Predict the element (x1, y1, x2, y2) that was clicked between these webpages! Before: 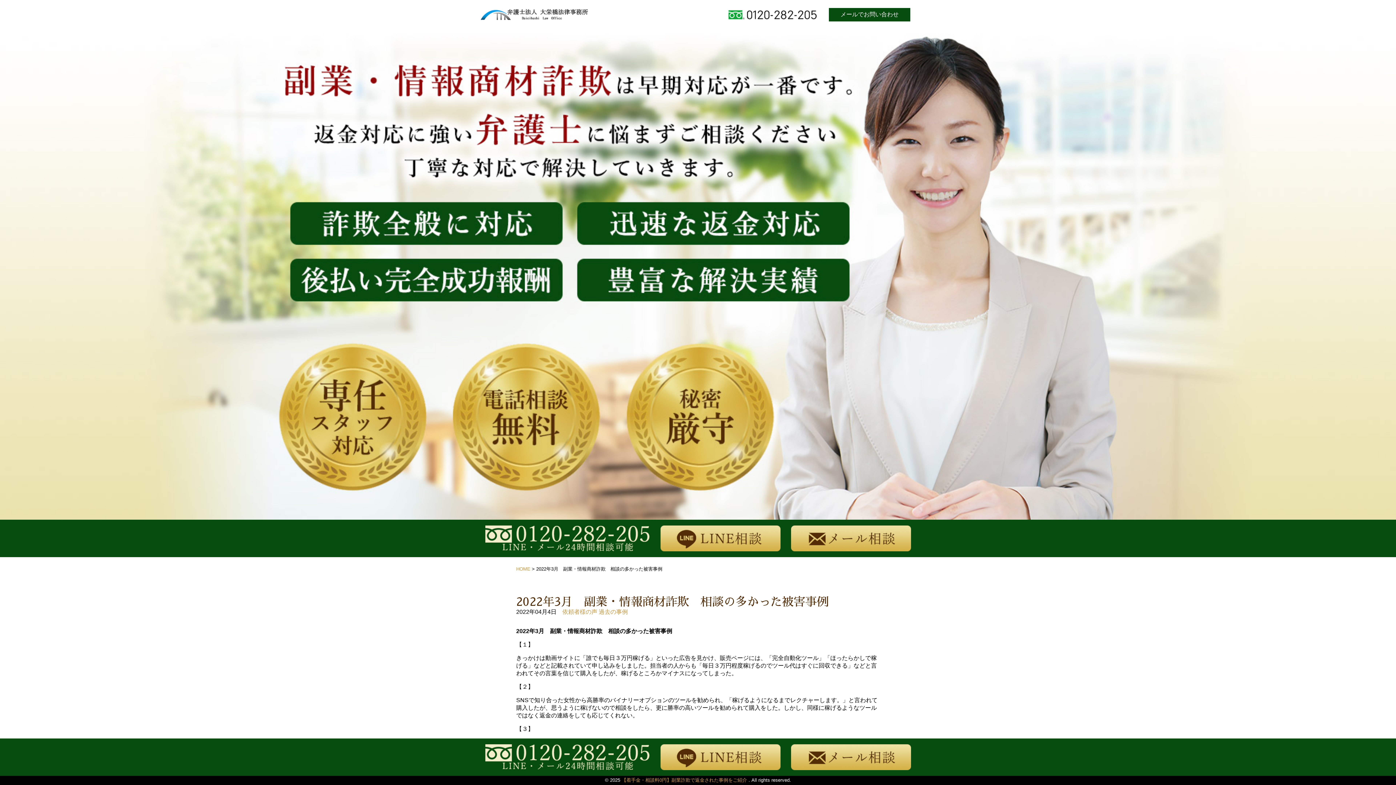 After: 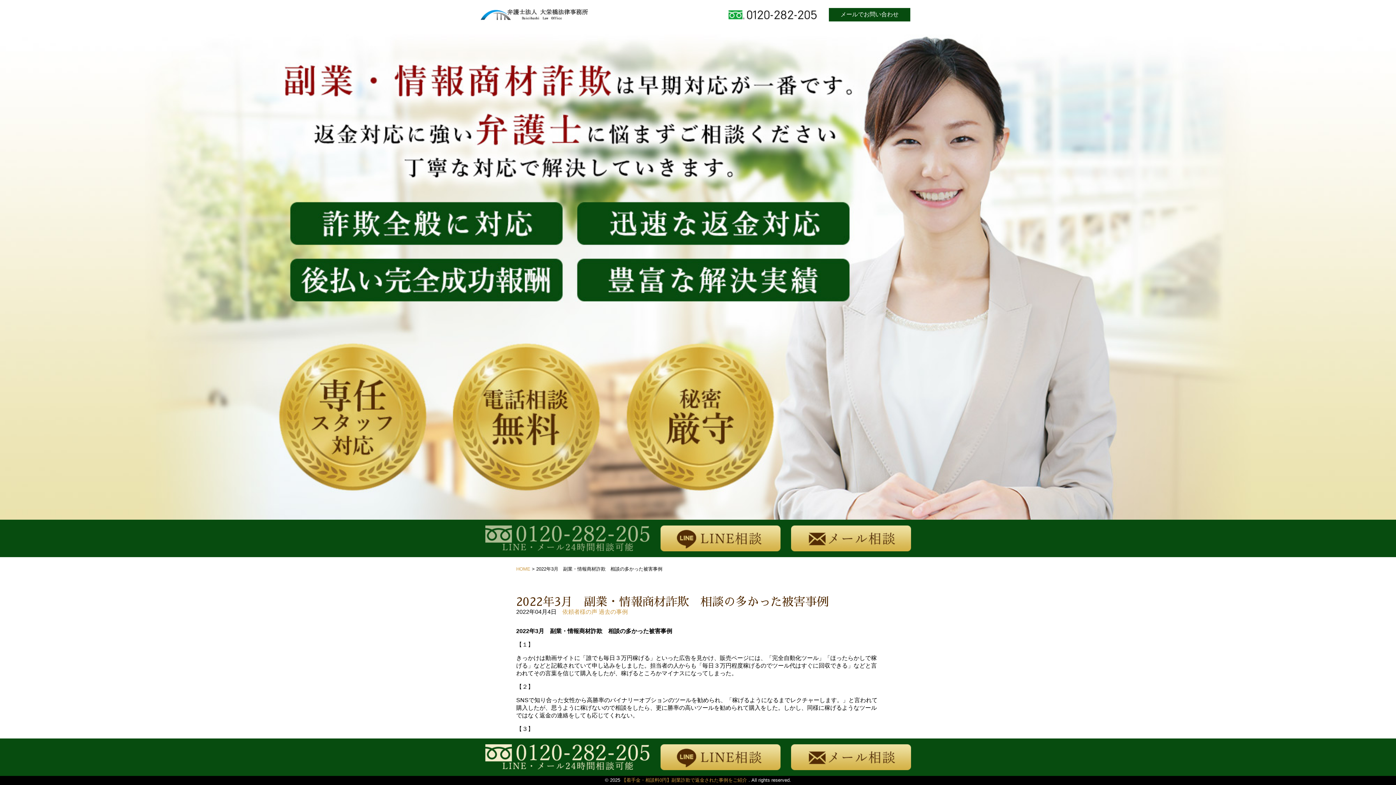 Action: bbox: (485, 535, 650, 541)